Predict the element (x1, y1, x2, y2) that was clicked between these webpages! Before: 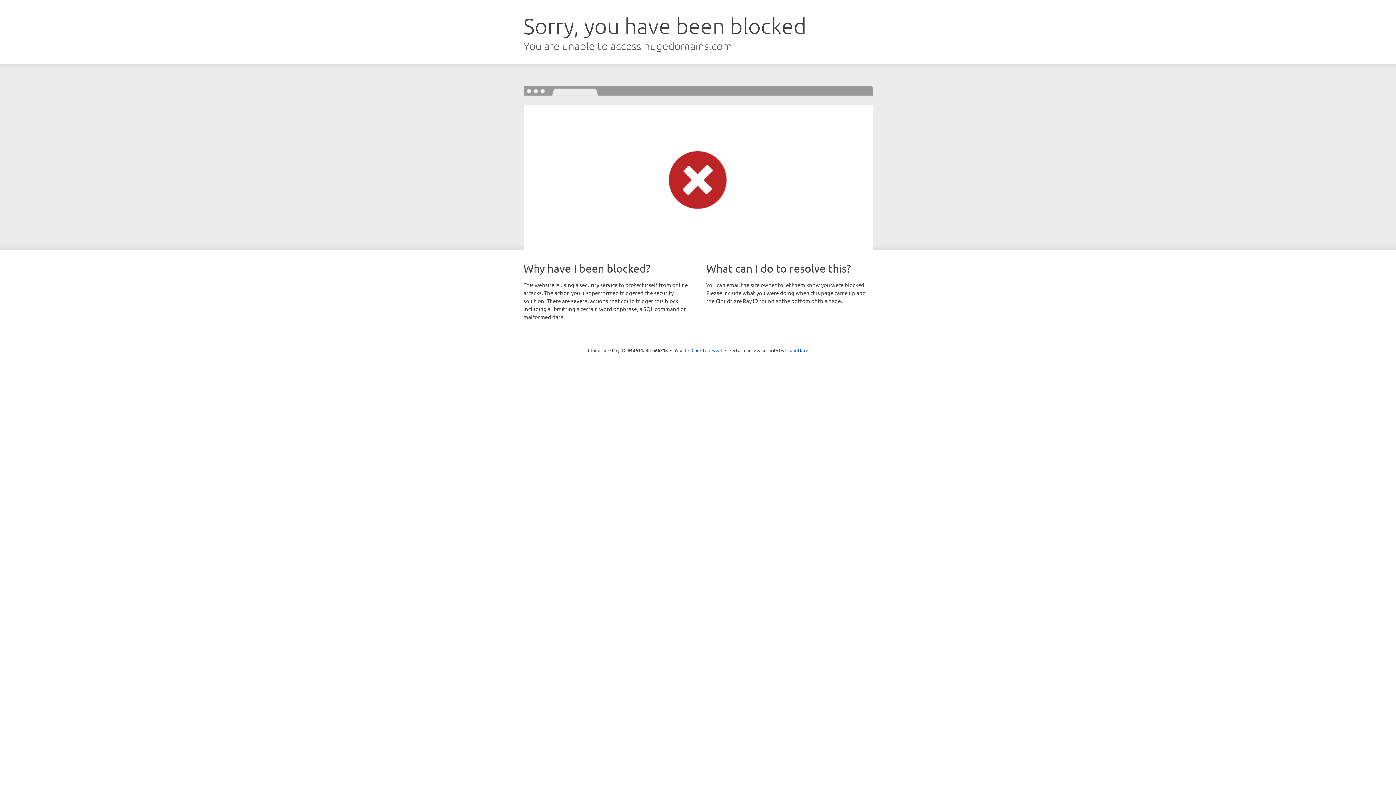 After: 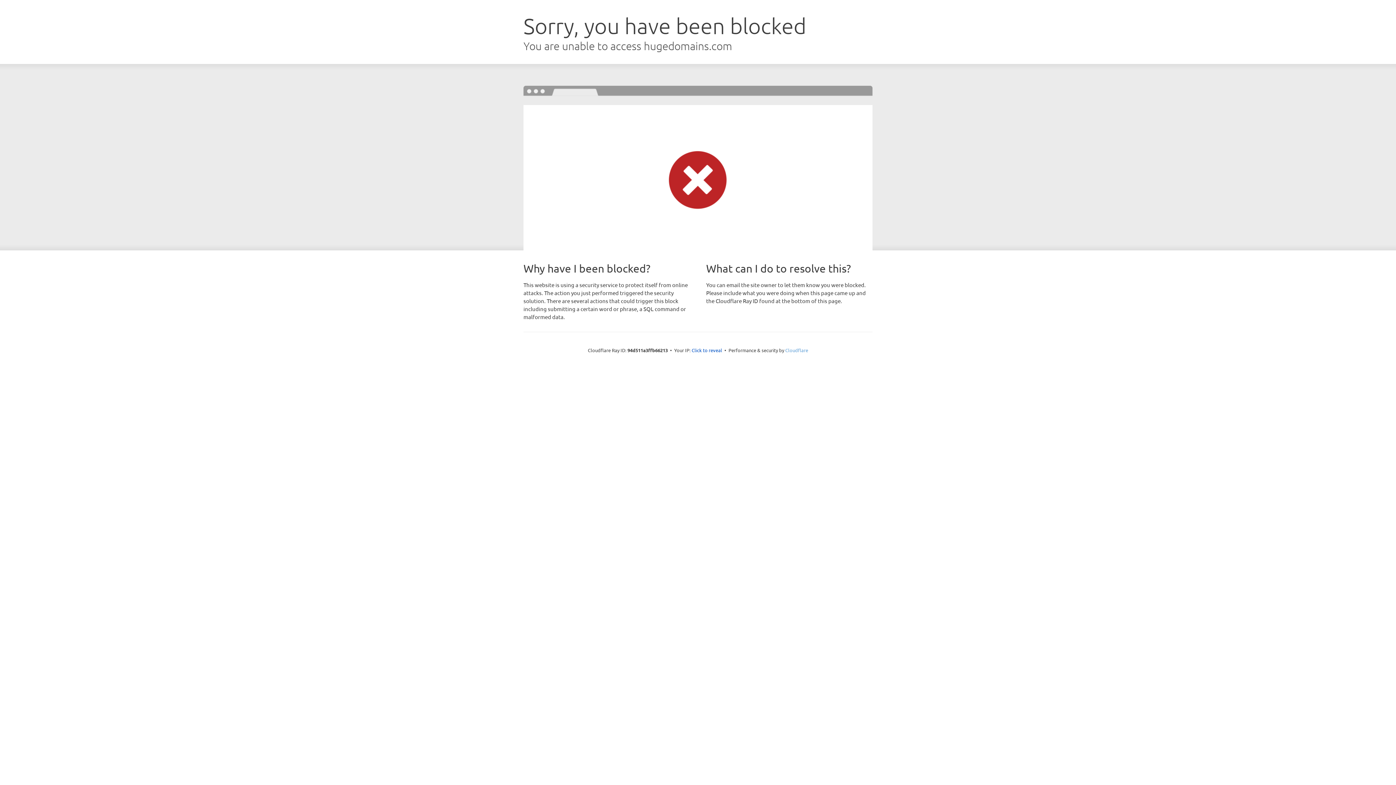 Action: bbox: (785, 347, 808, 353) label: Cloudflare